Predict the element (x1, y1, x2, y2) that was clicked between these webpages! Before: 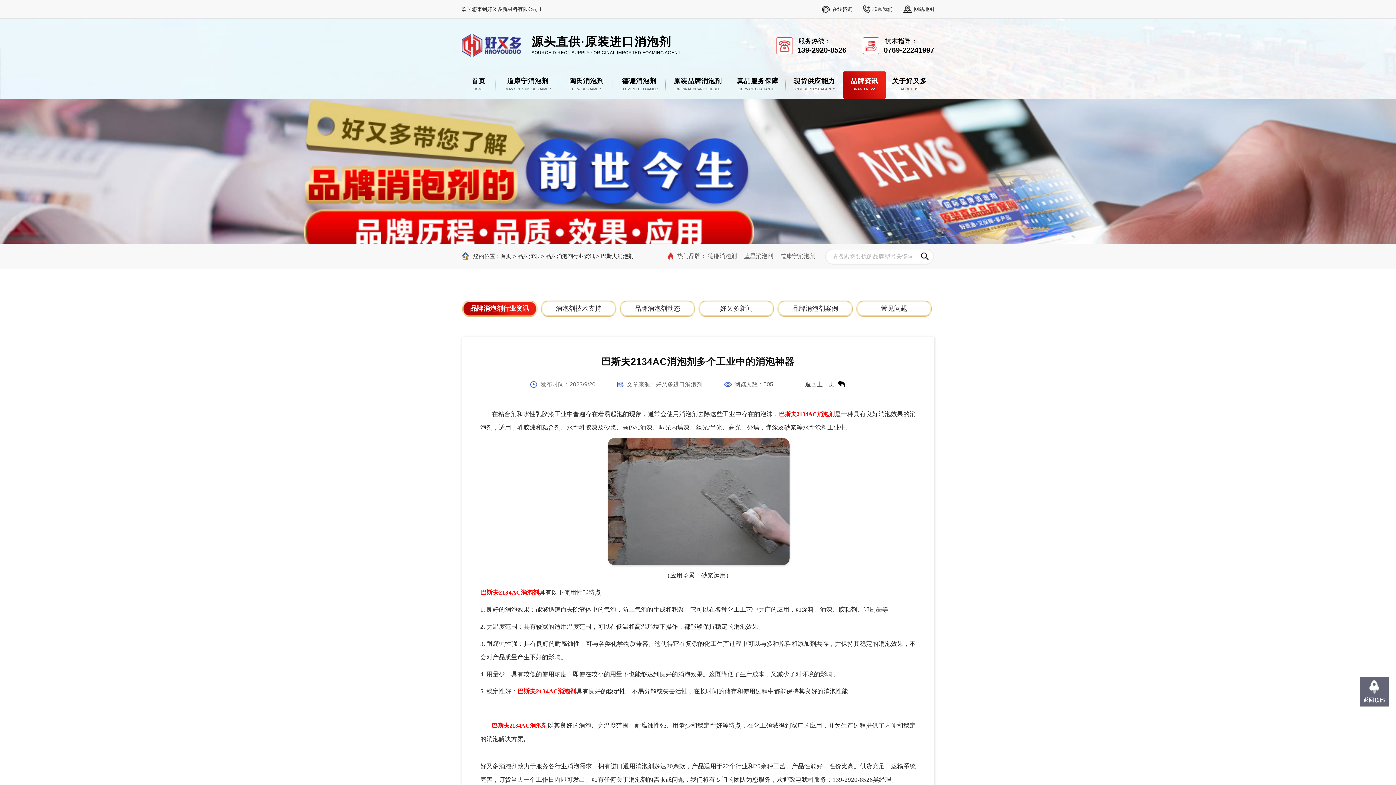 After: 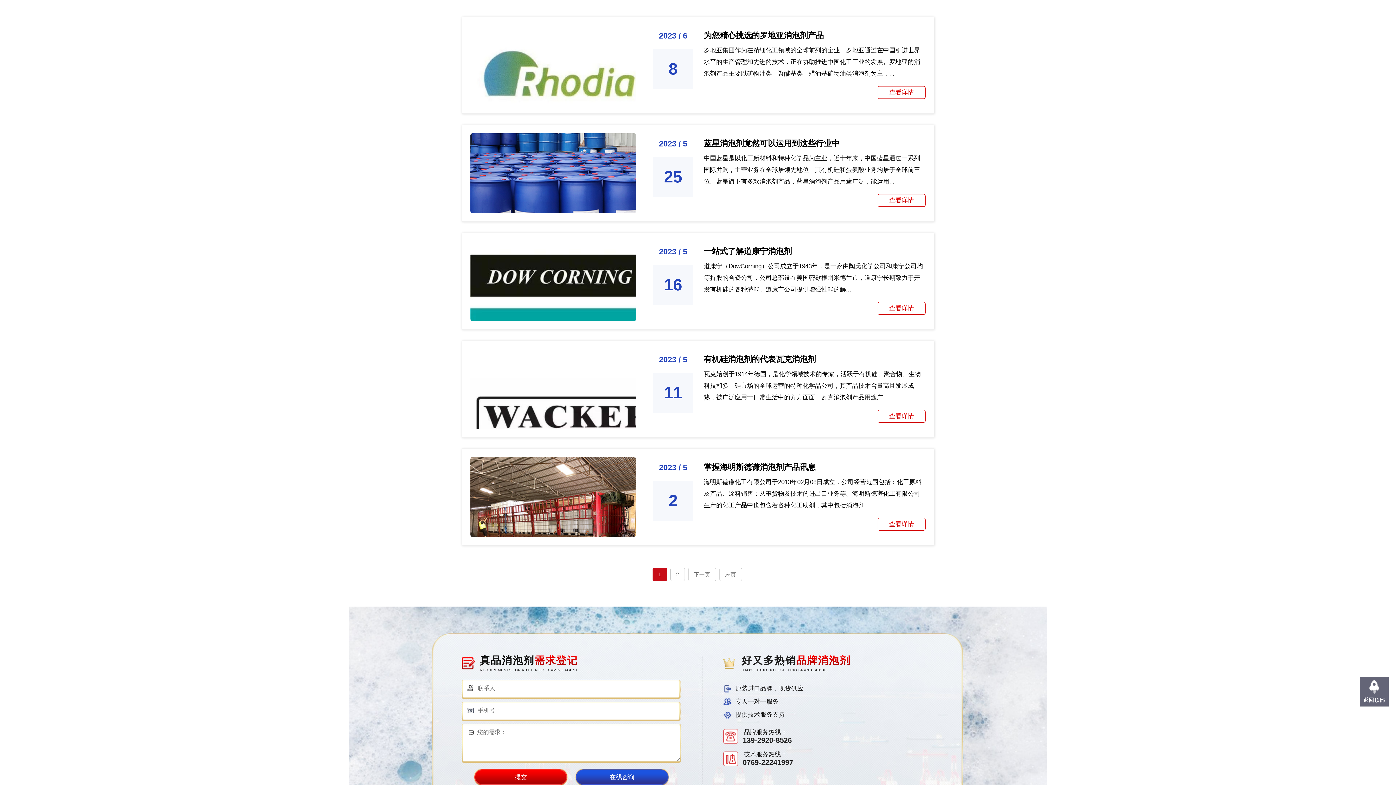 Action: label: 品牌消泡剂动态 bbox: (619, 300, 695, 317)